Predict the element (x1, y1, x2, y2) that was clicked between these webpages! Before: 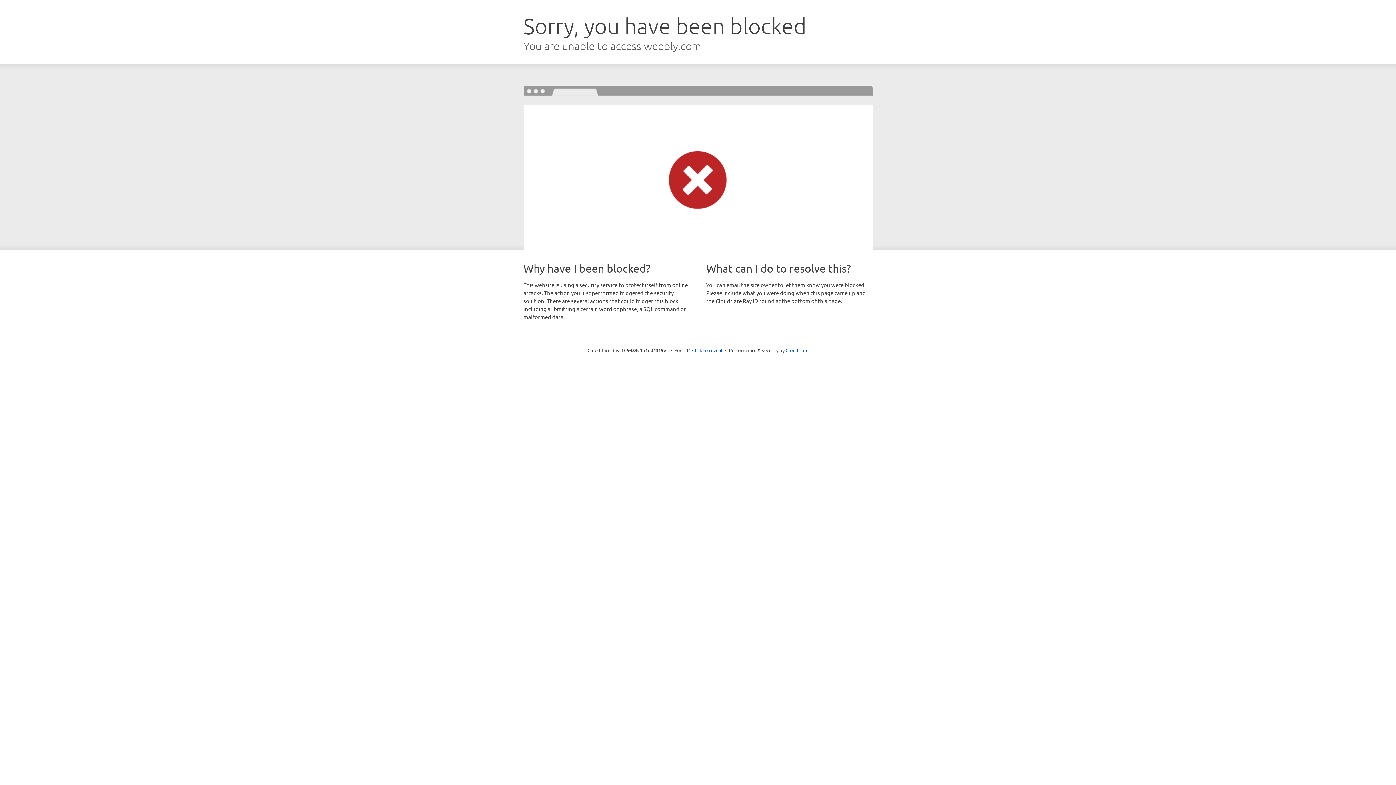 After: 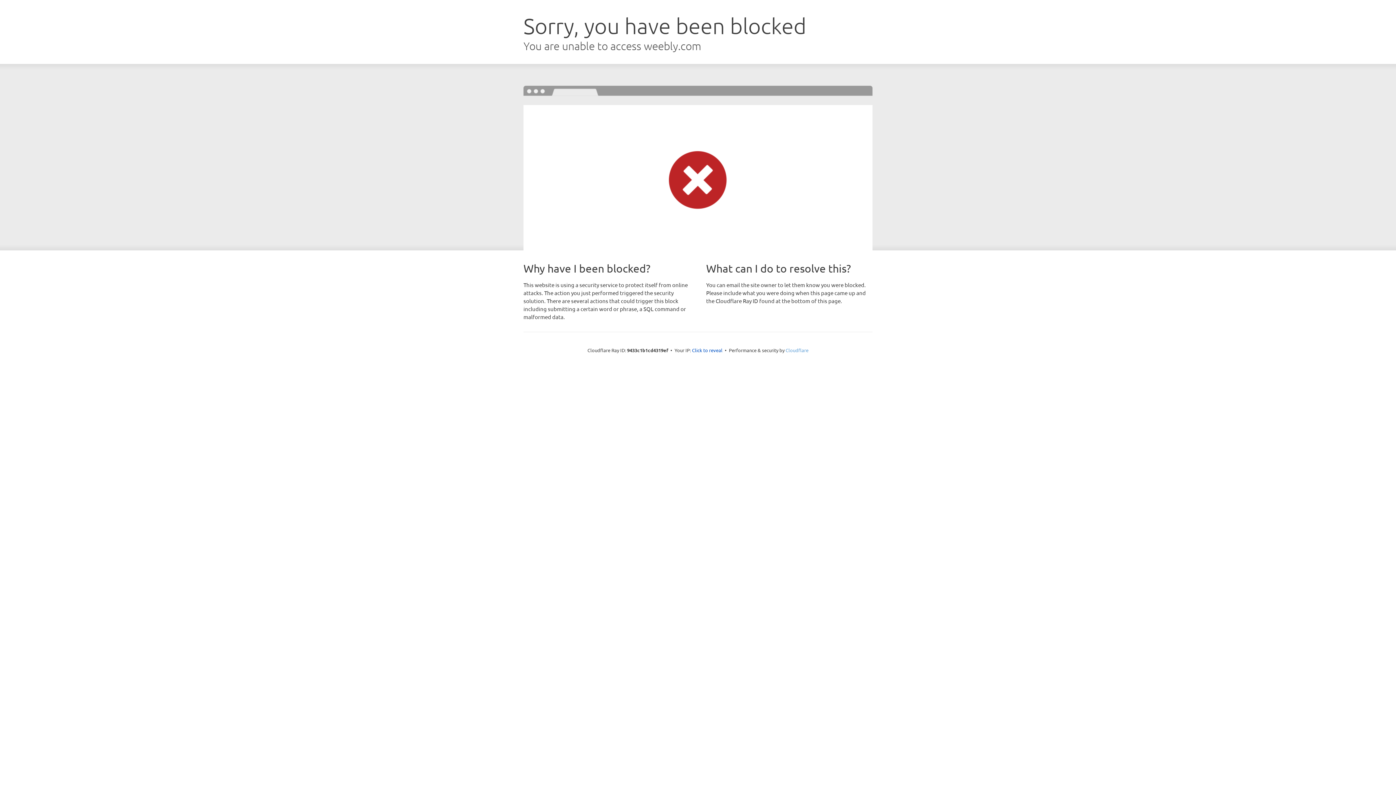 Action: label: Cloudflare bbox: (785, 347, 808, 353)